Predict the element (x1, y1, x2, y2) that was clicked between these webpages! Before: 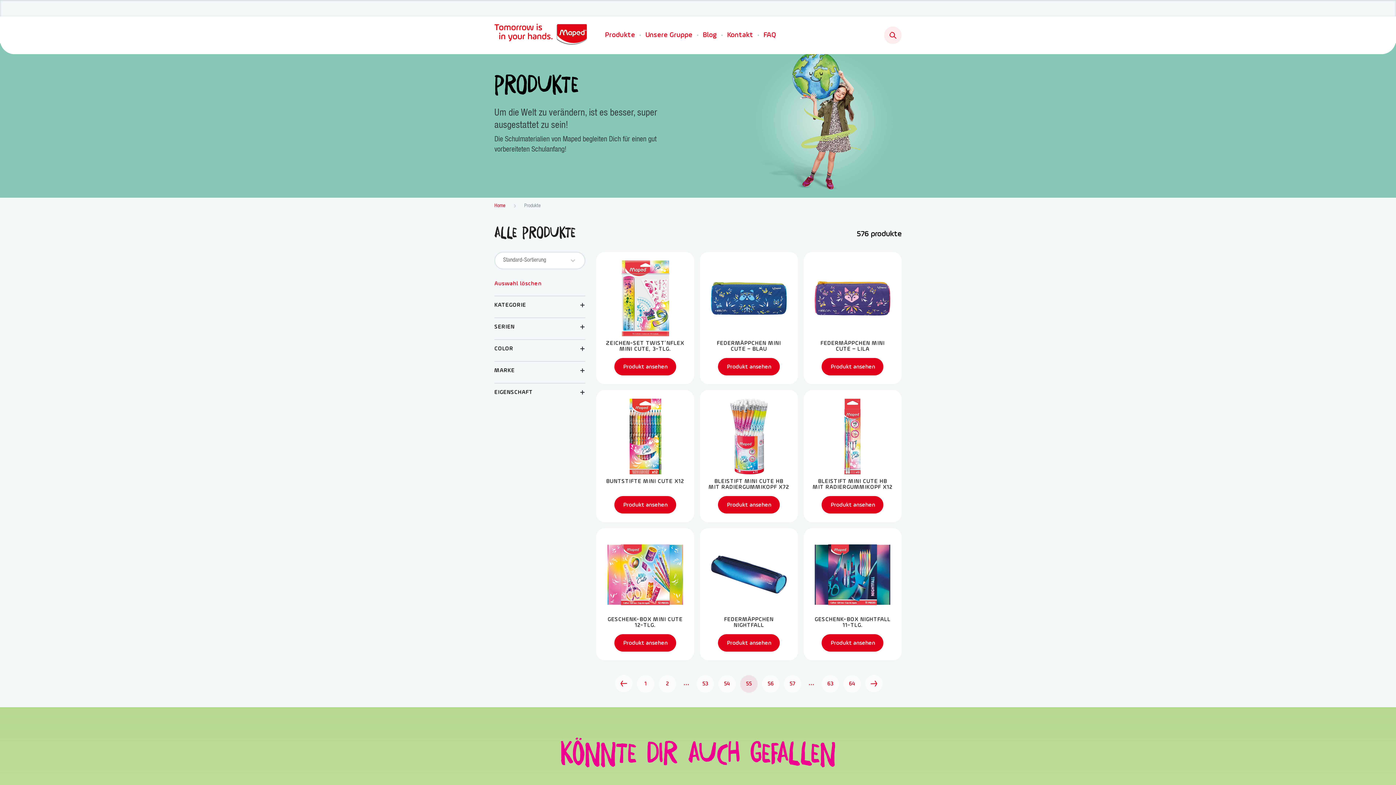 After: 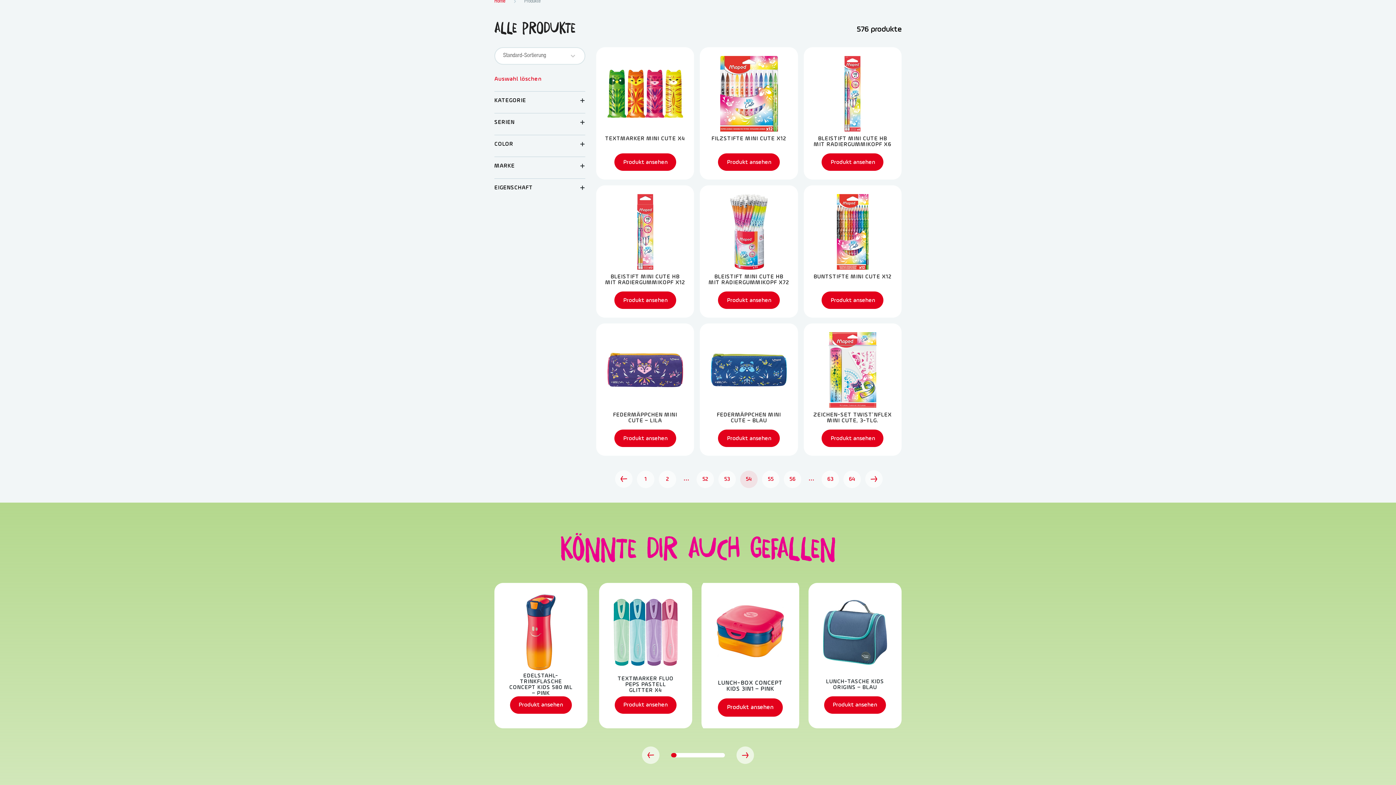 Action: bbox: (718, 675, 736, 692) label: Go to Page 54